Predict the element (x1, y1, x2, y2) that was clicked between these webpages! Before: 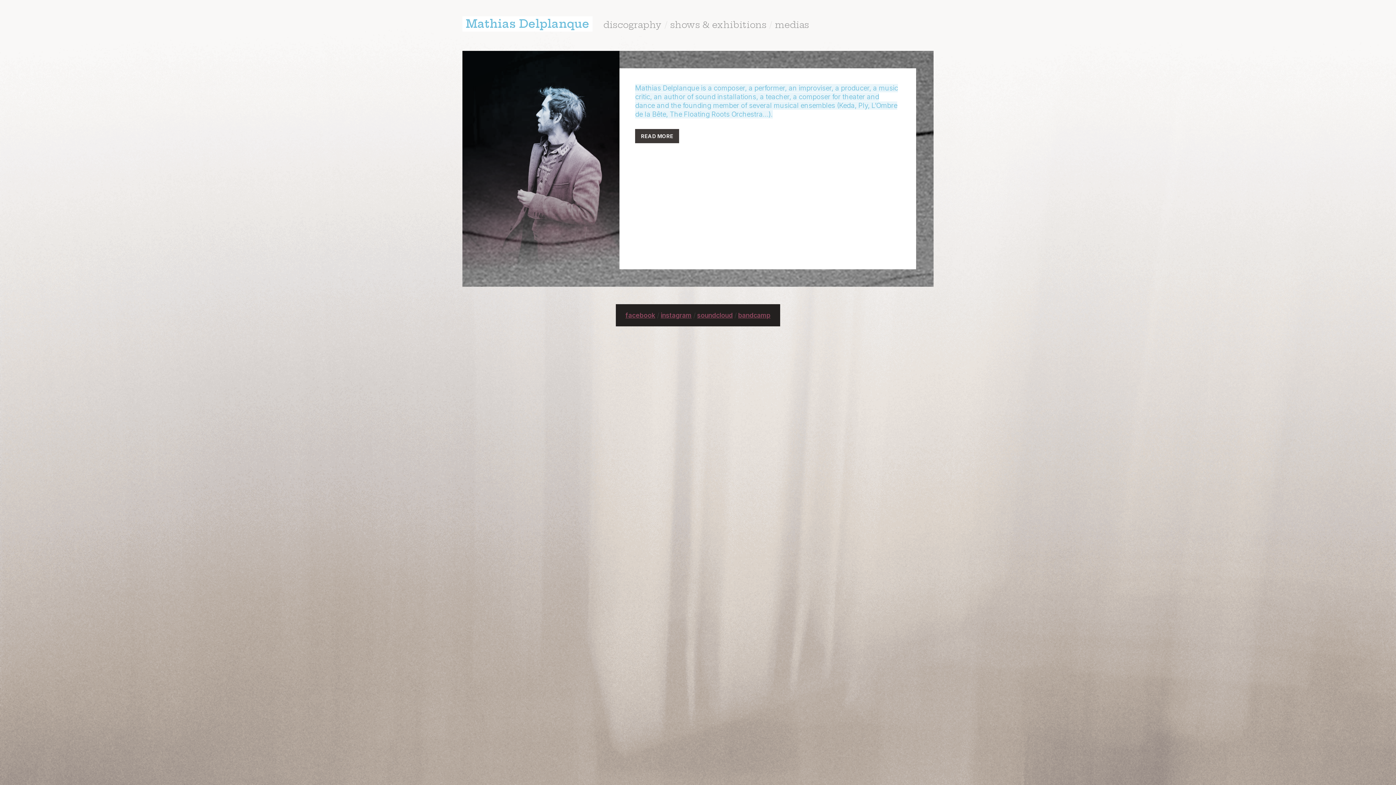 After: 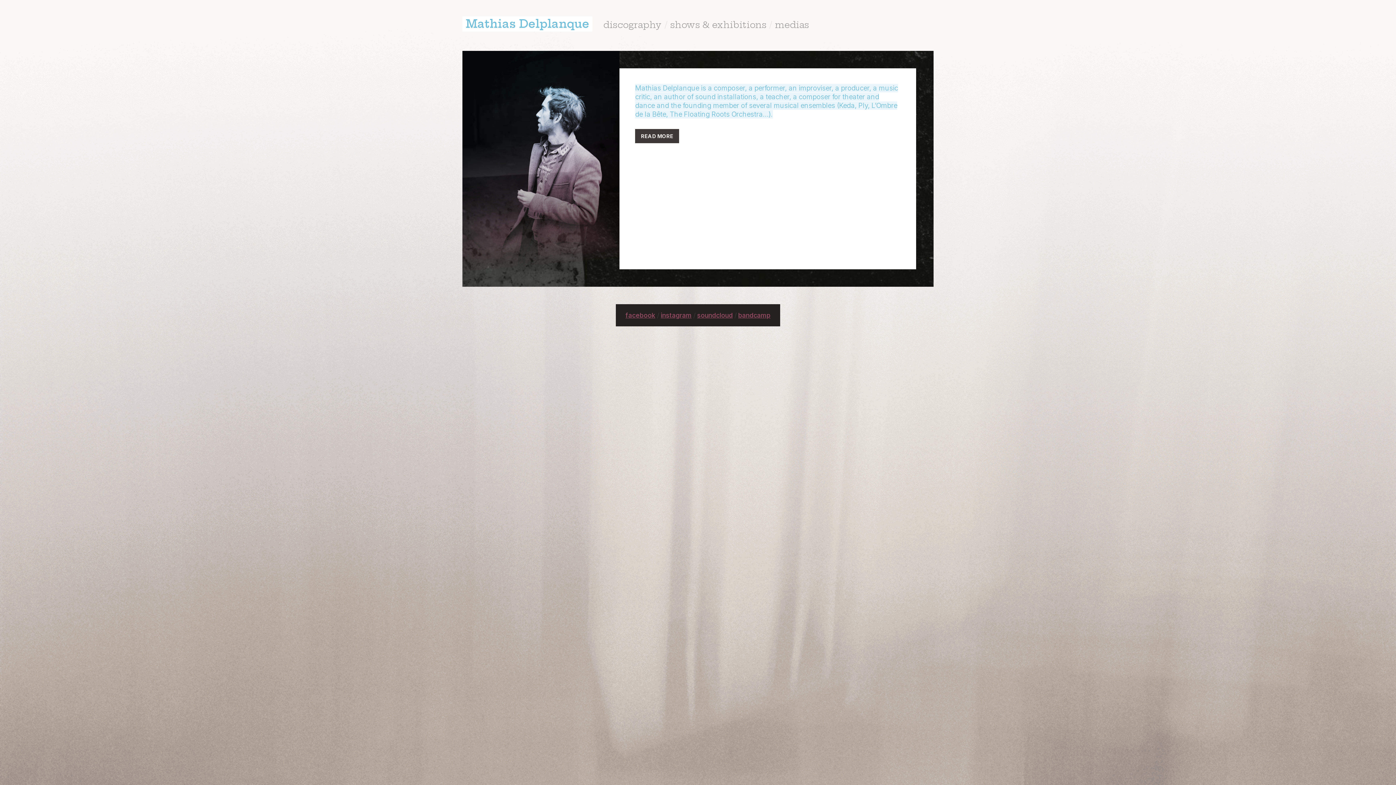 Action: bbox: (462, 16, 592, 31) label: Mathias Delplanque